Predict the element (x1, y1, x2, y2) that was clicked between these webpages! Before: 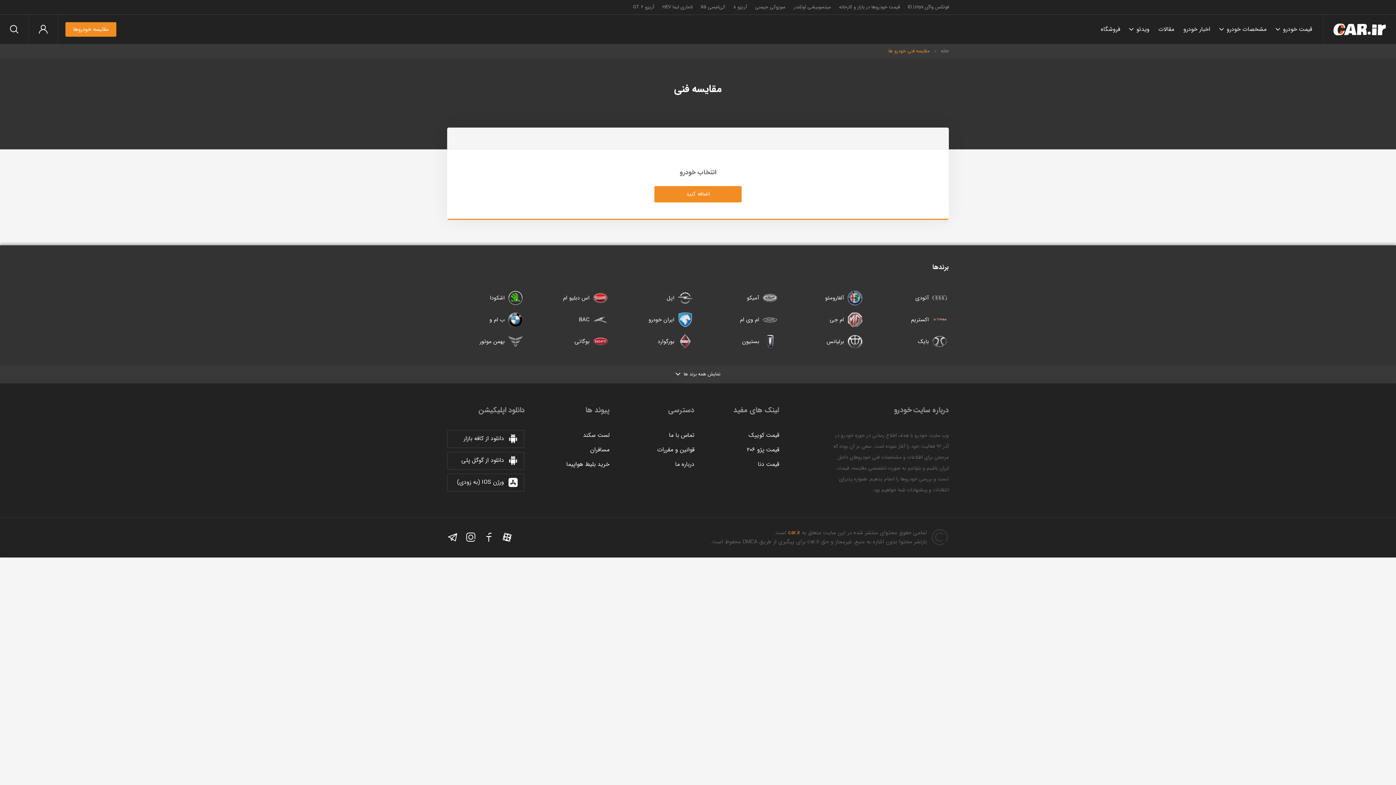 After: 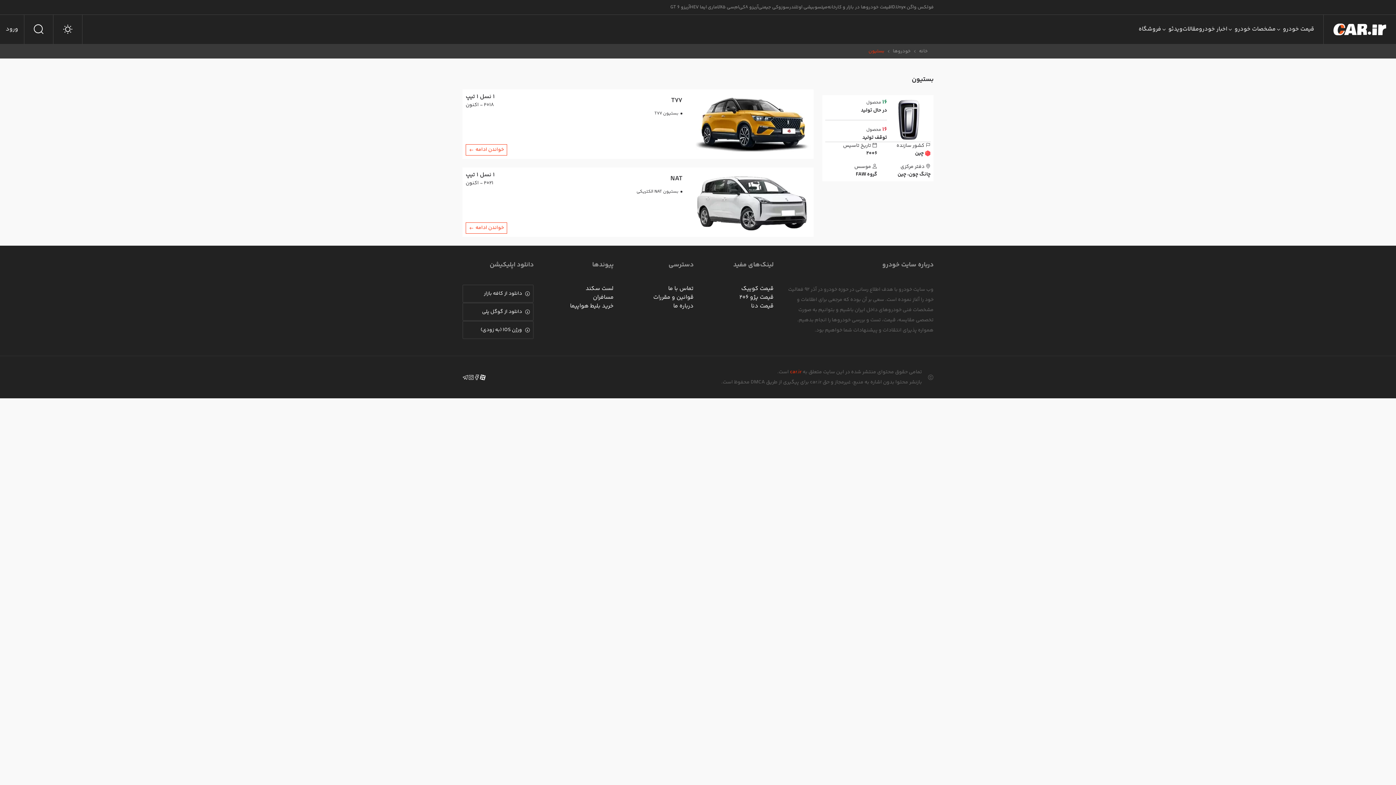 Action: bbox: (701, 332, 779, 350) label: بستیون